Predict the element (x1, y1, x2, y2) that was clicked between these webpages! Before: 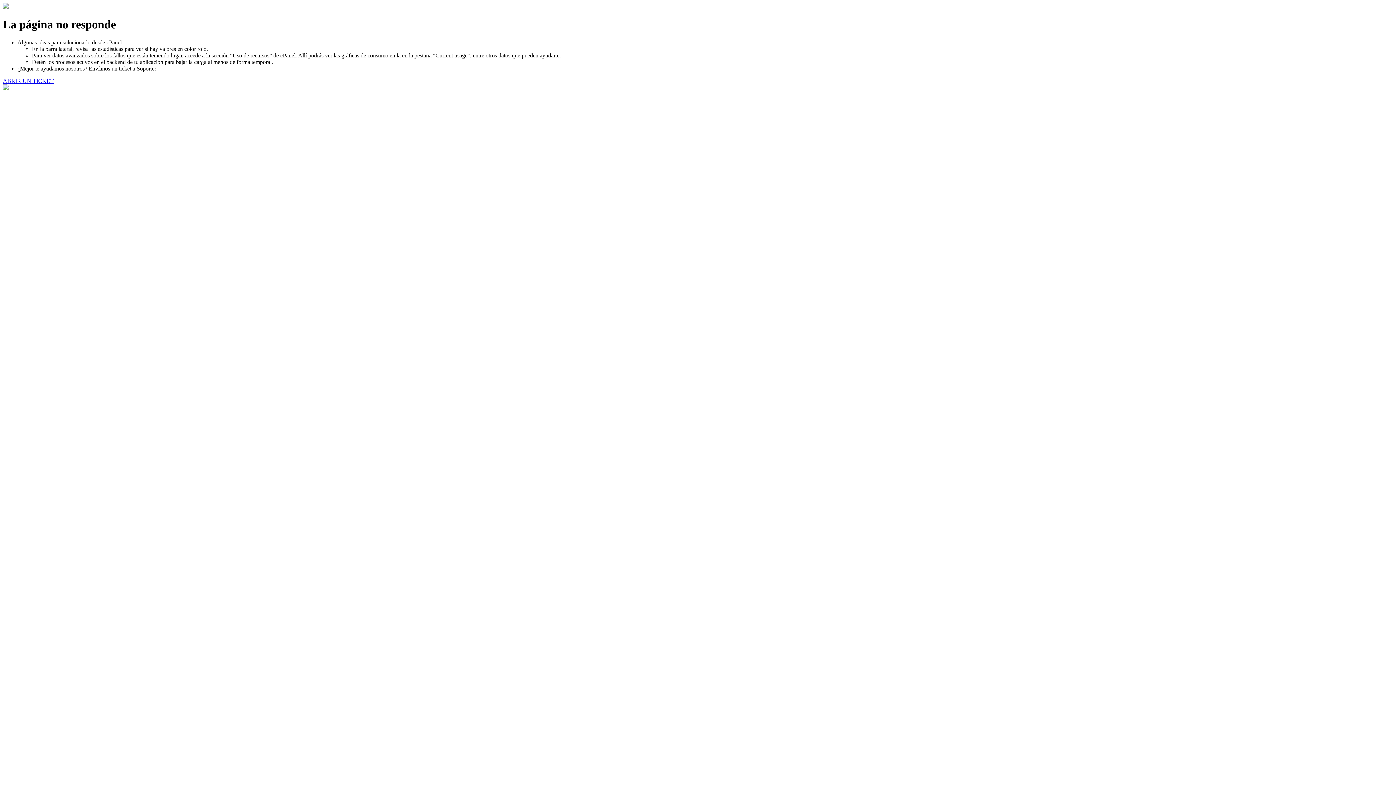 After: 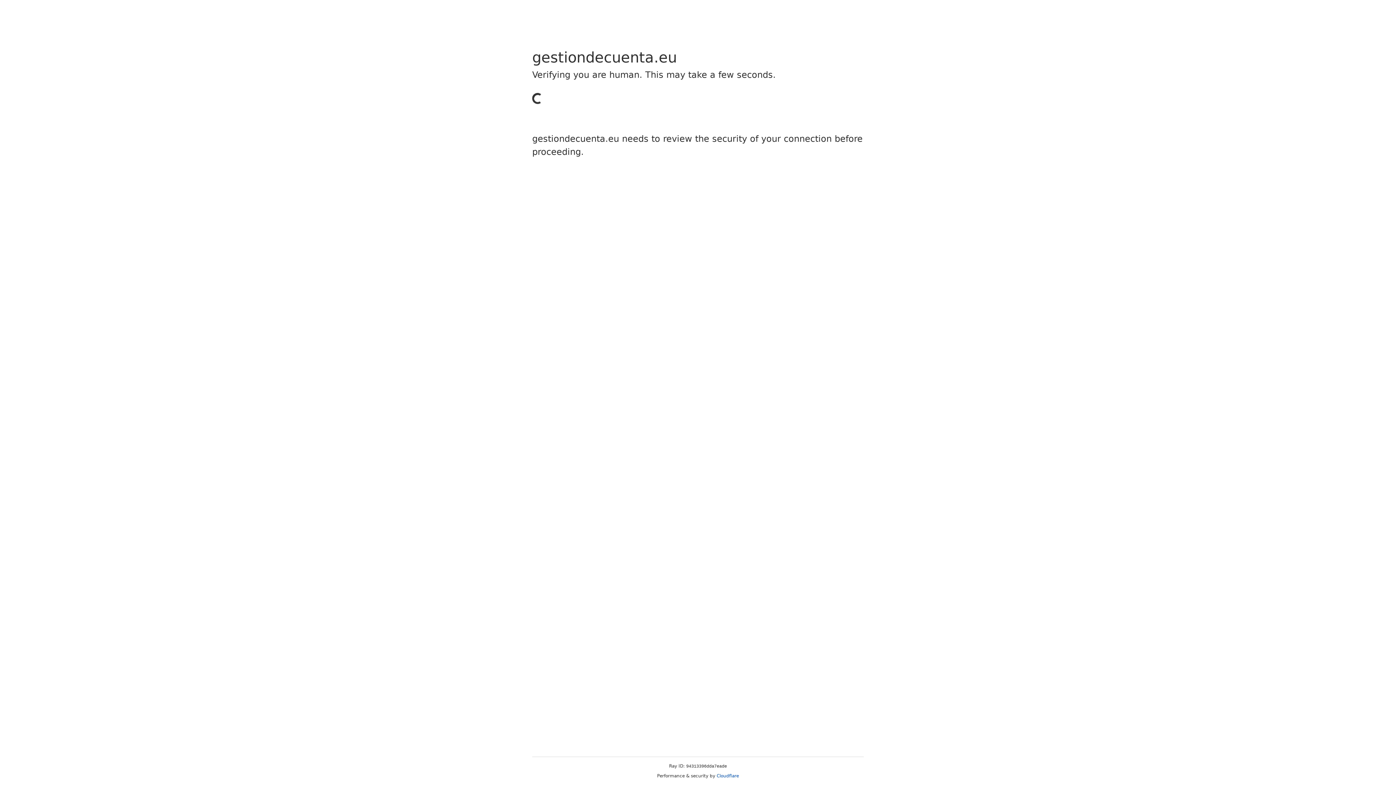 Action: label: ABRIR UN TICKET bbox: (2, 77, 53, 83)